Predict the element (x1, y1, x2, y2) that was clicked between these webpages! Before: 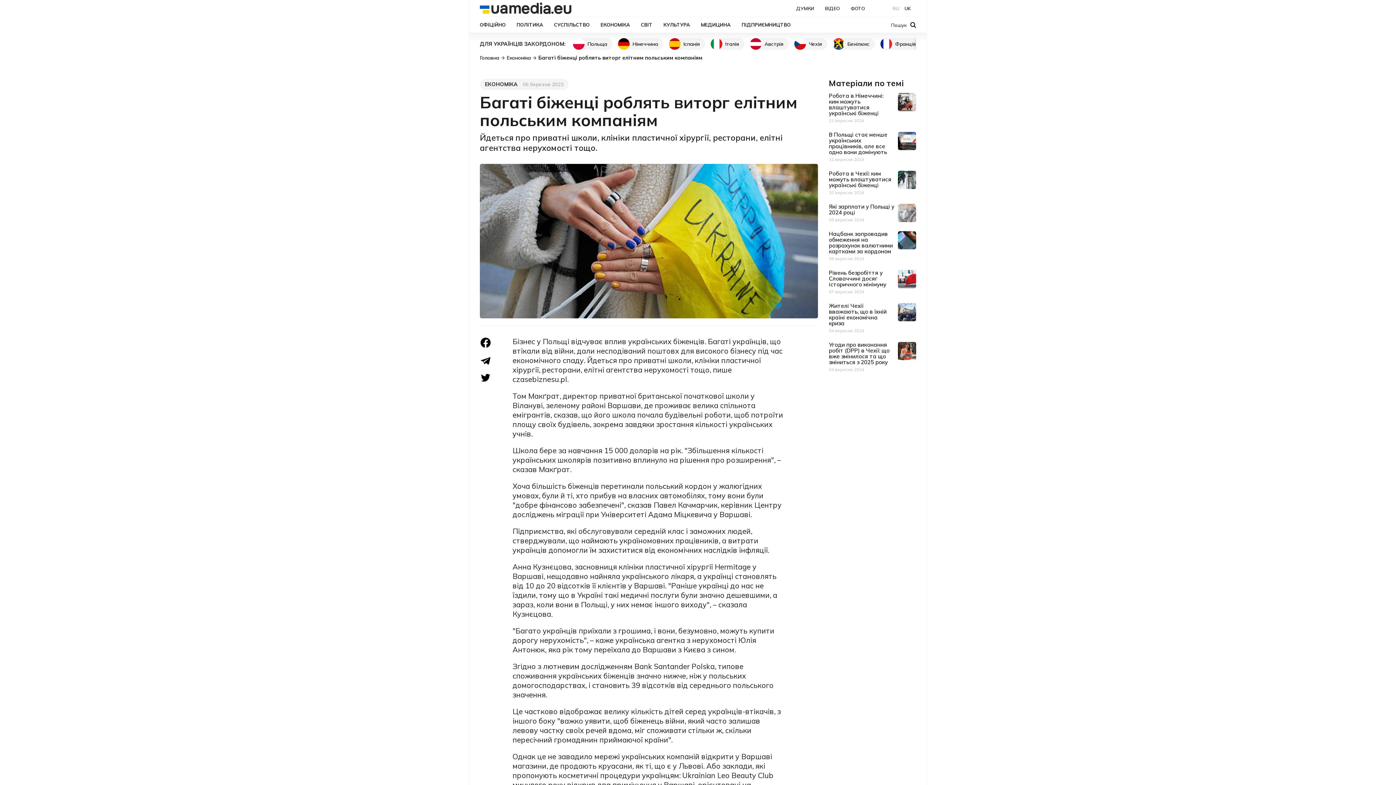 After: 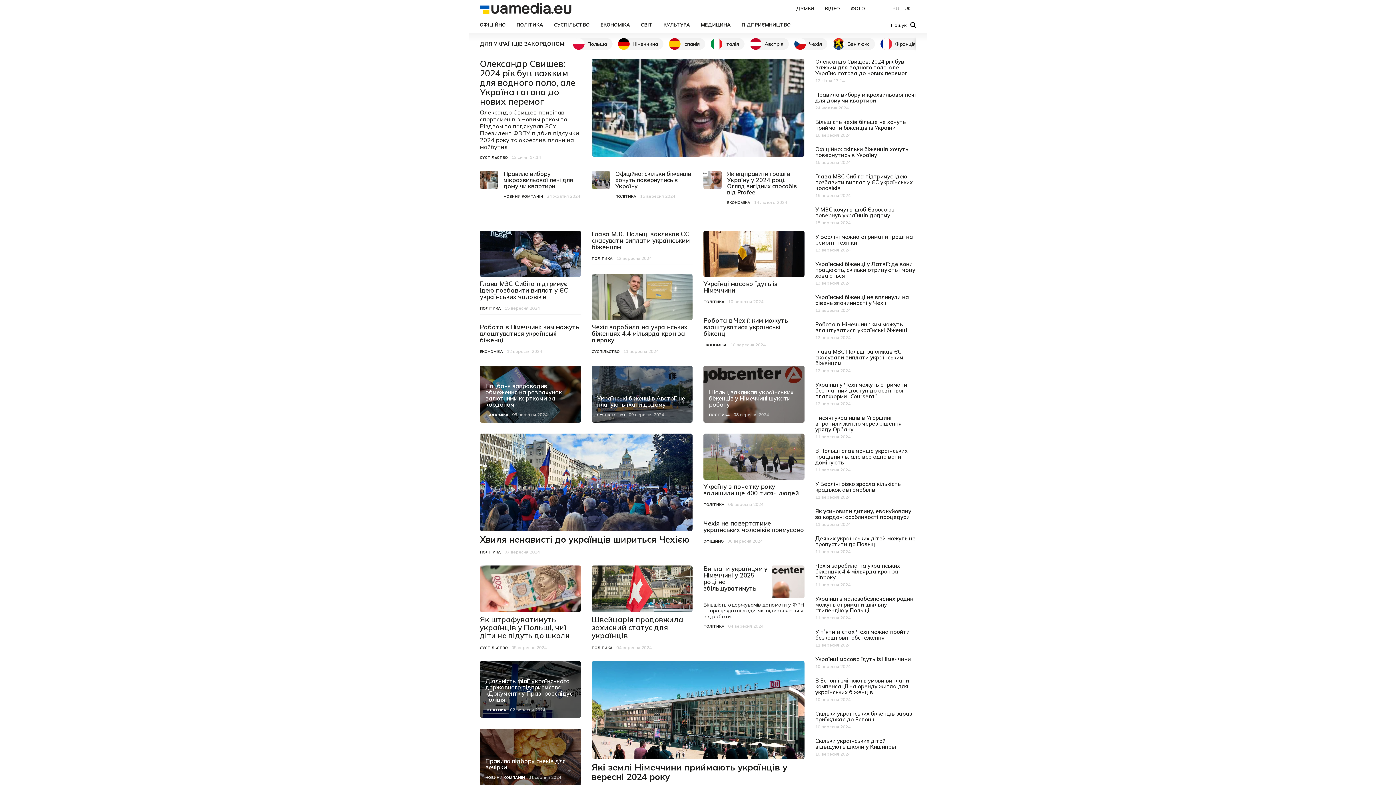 Action: label: Головна bbox: (480, 54, 499, 61)